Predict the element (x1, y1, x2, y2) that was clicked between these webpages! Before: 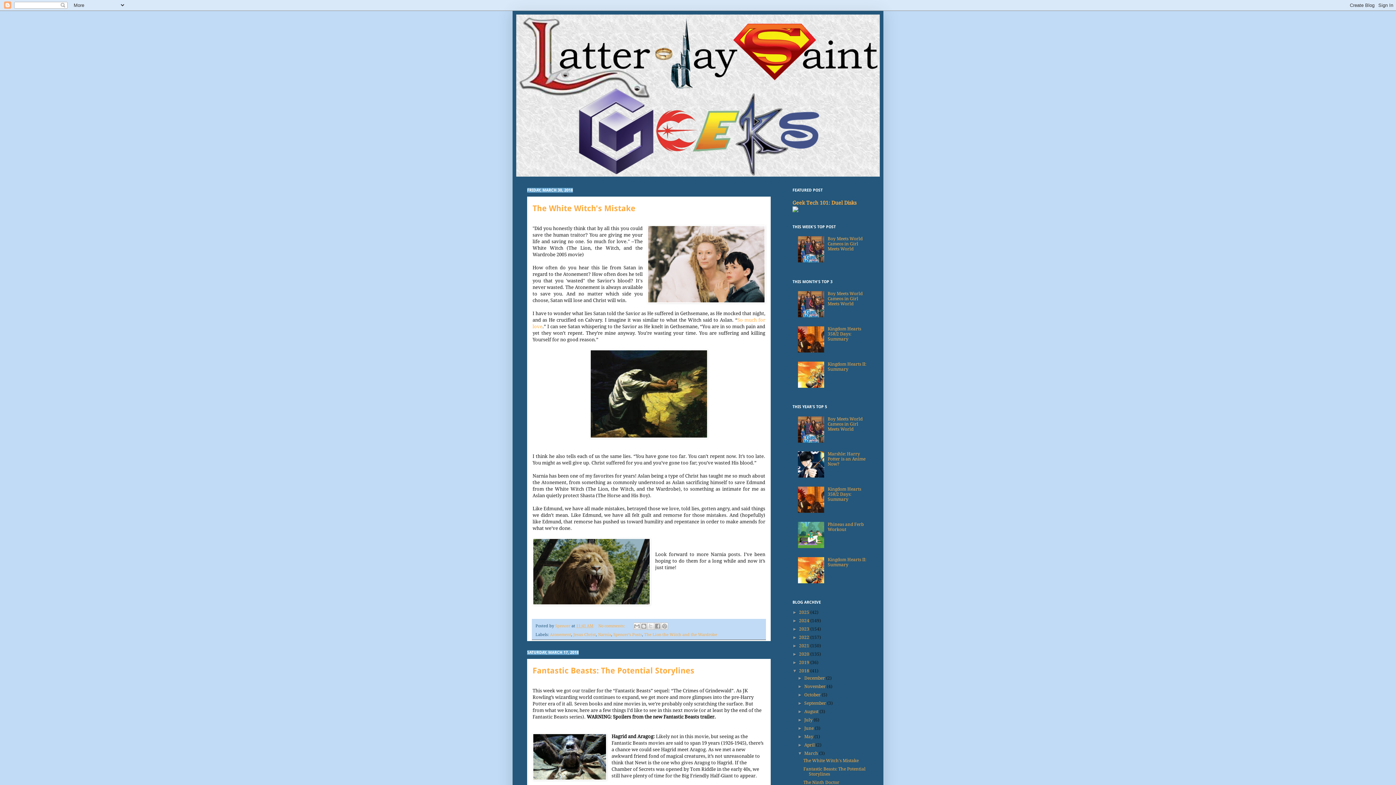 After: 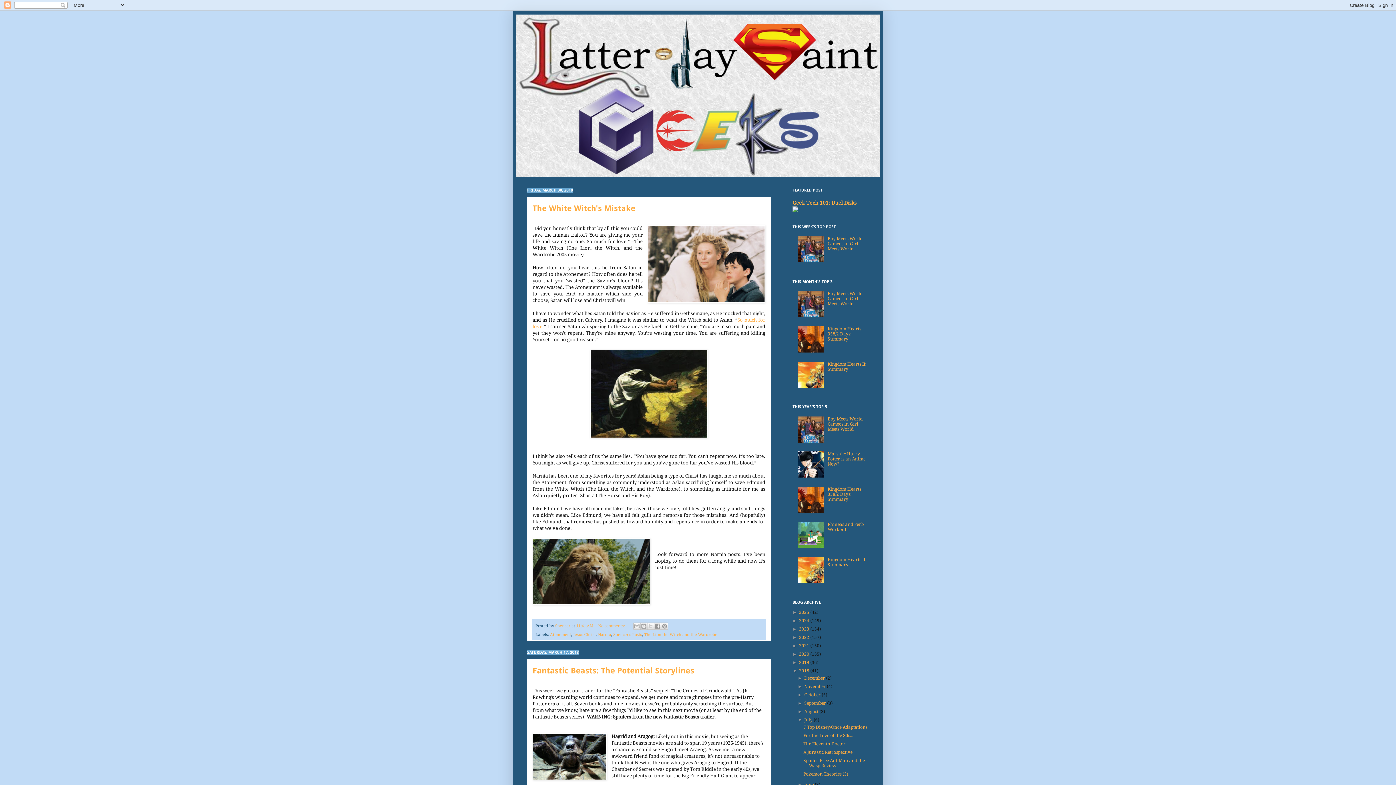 Action: bbox: (797, 717, 804, 722) label: ►  